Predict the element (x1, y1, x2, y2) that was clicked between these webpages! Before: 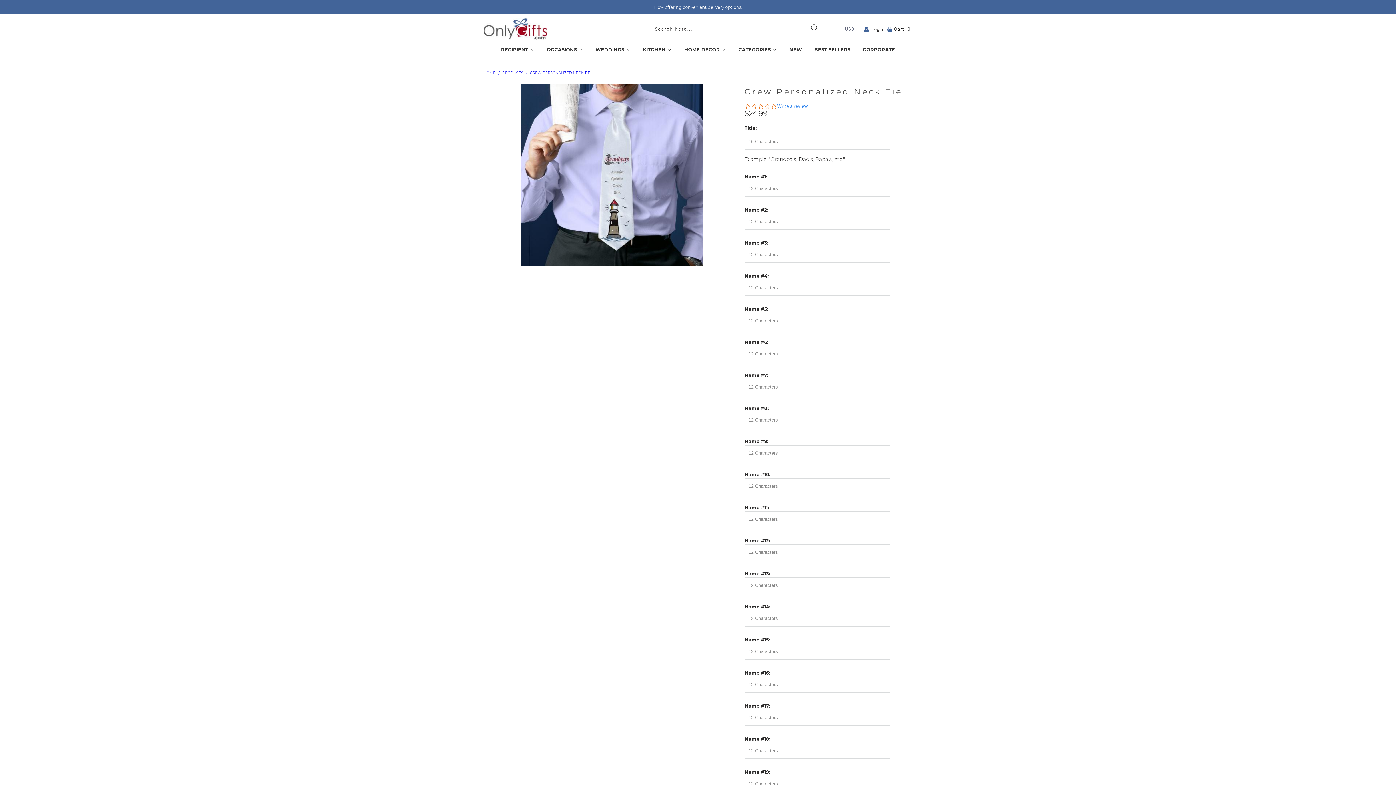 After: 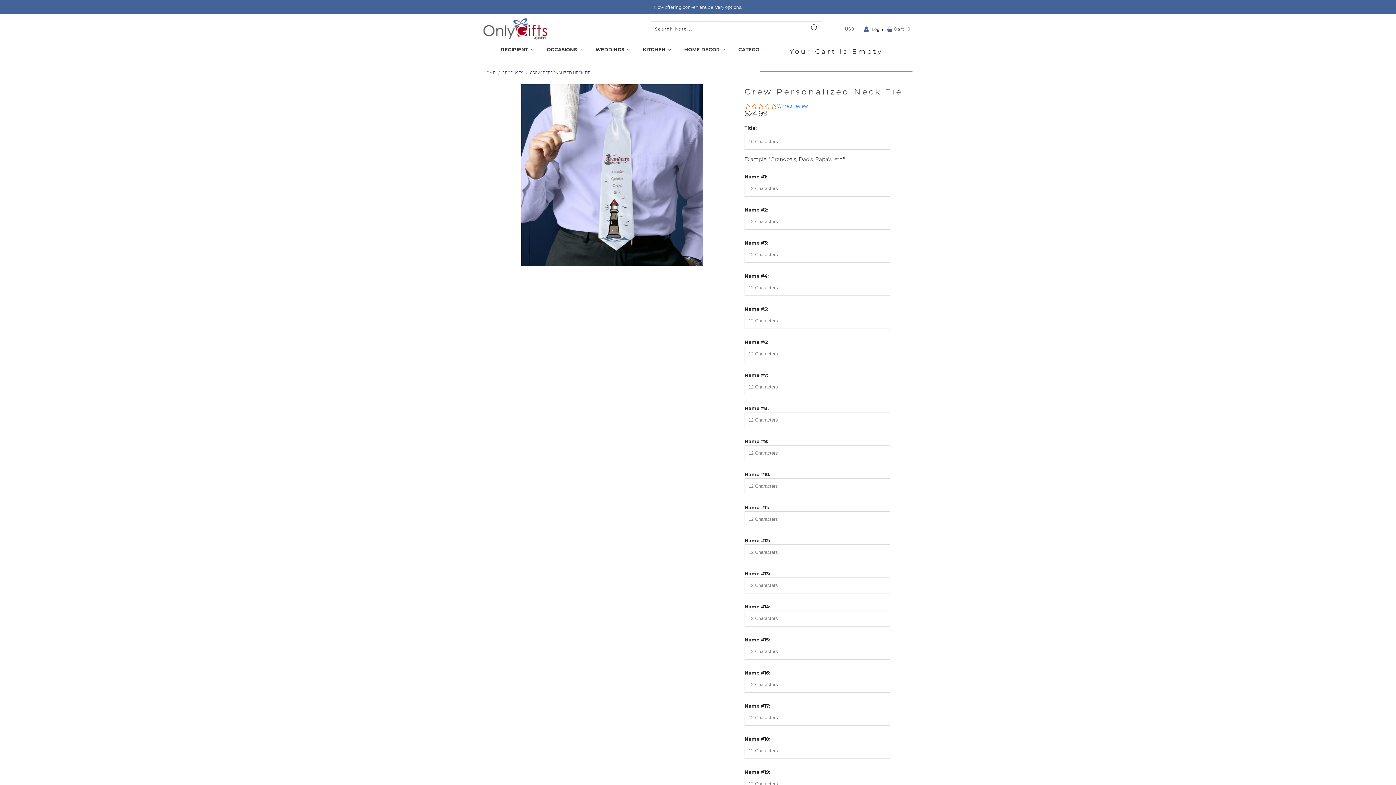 Action: bbox: (887, 25, 912, 32) label: Cart
0